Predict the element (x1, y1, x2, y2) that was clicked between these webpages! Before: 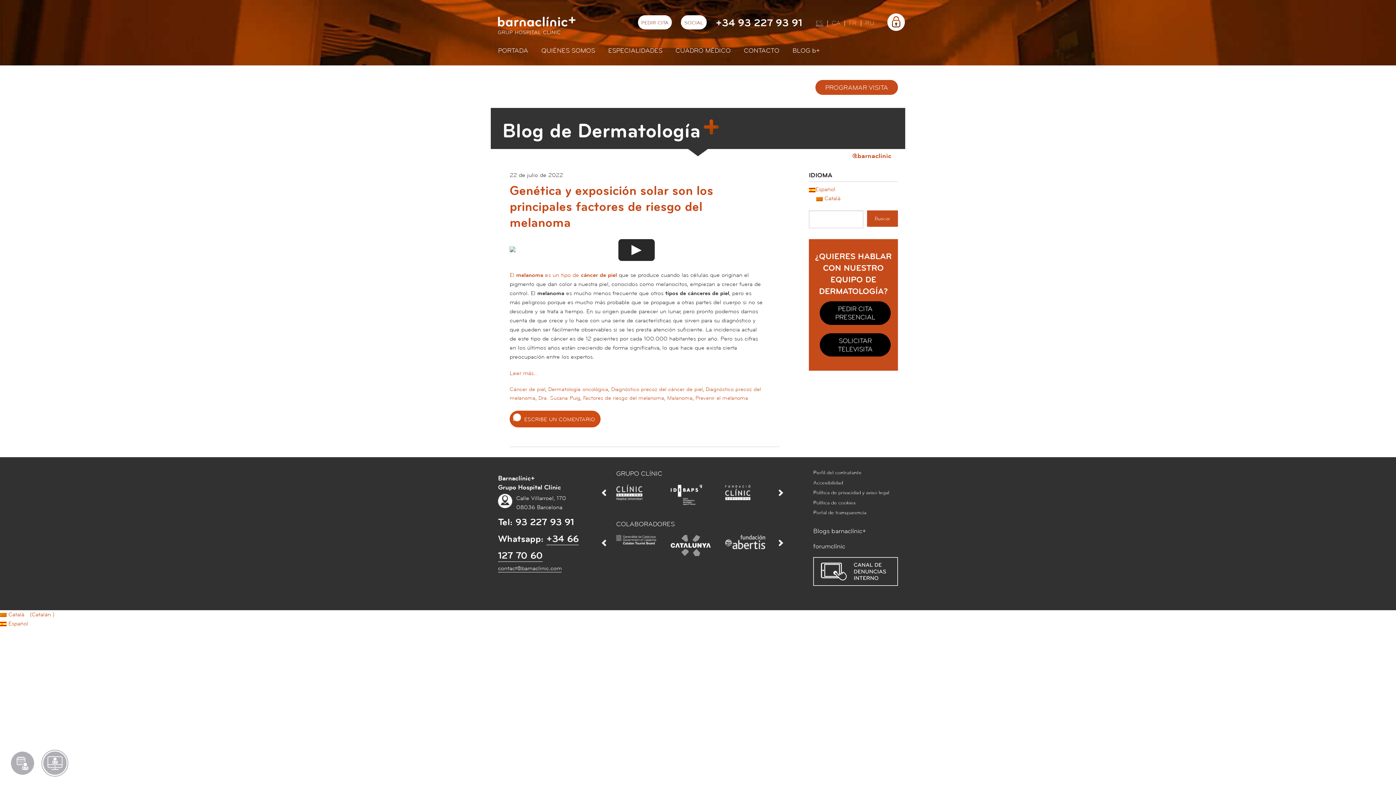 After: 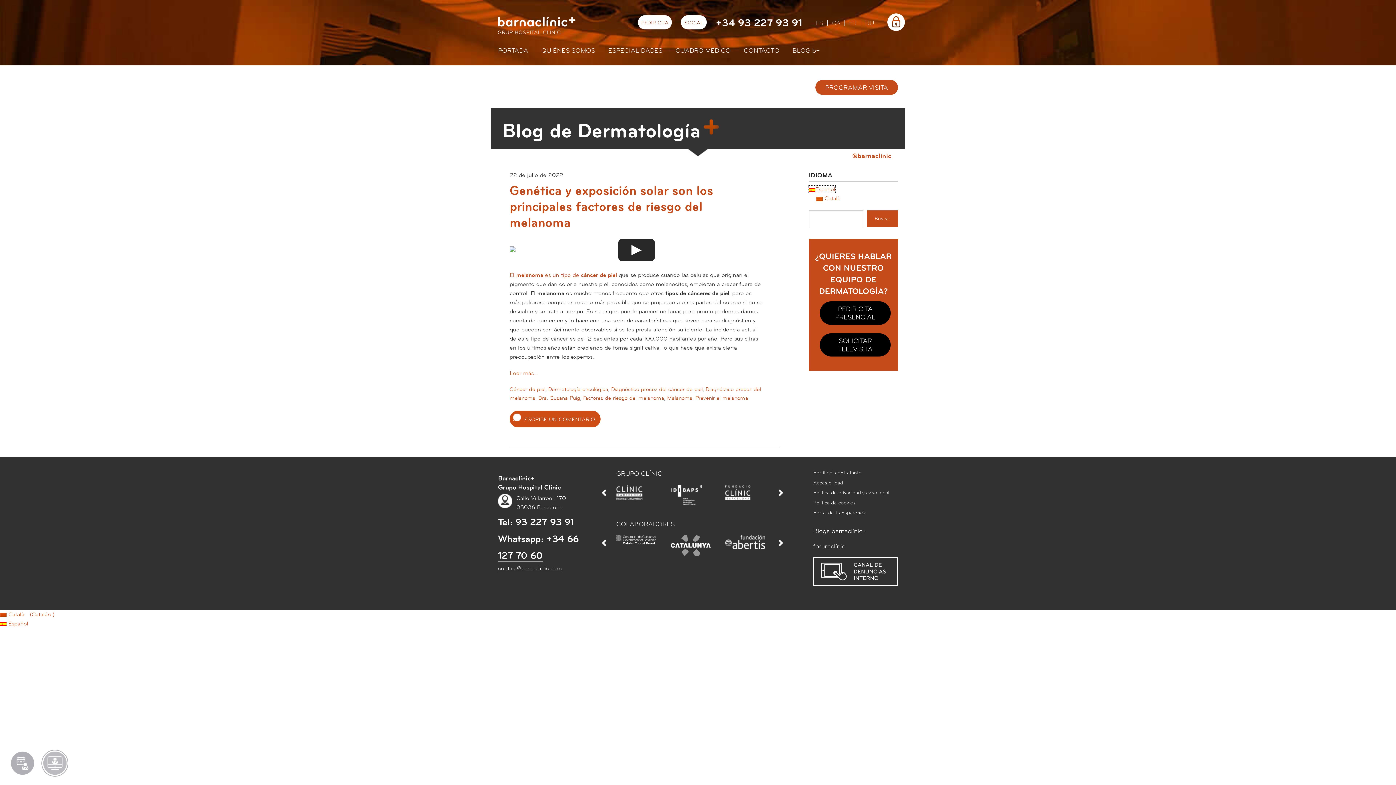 Action: label: Español bbox: (809, 185, 835, 193)